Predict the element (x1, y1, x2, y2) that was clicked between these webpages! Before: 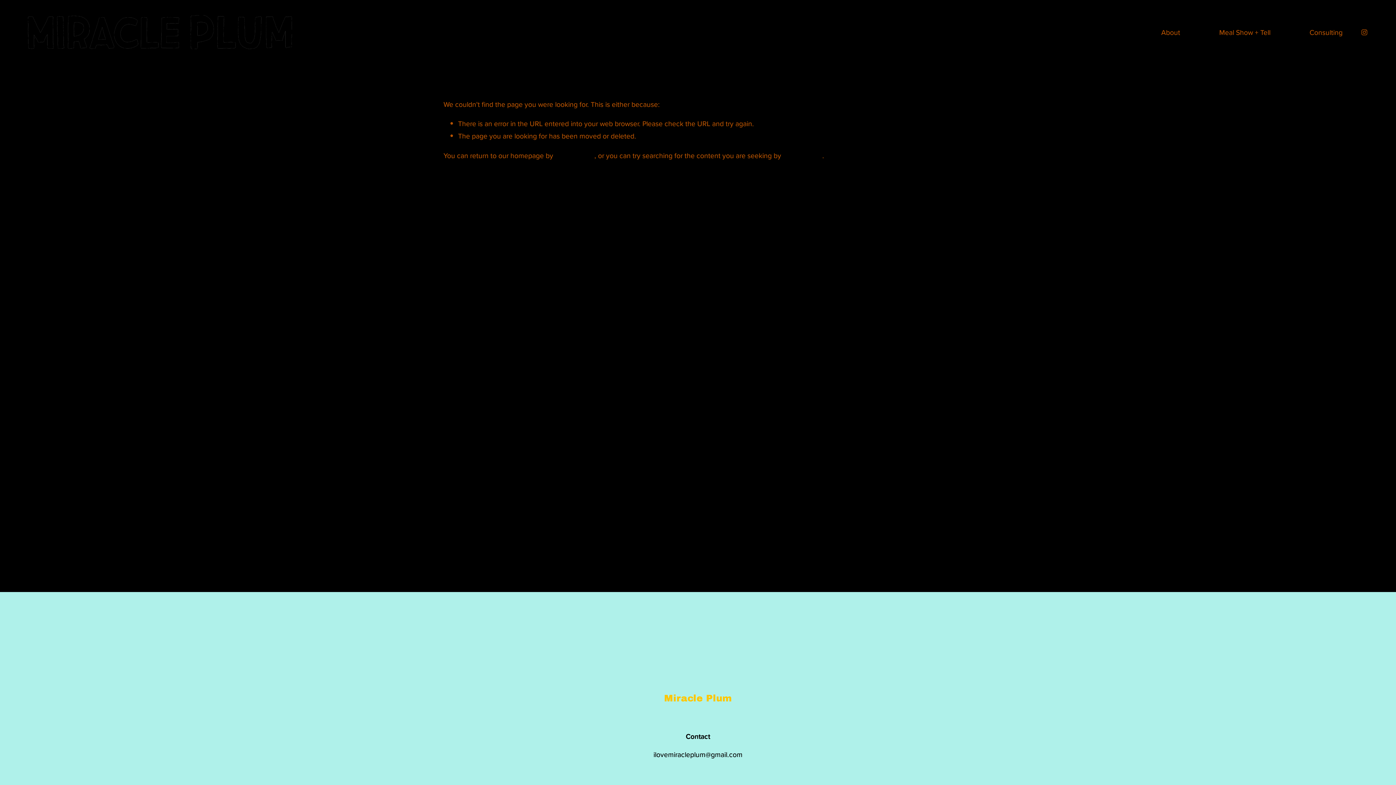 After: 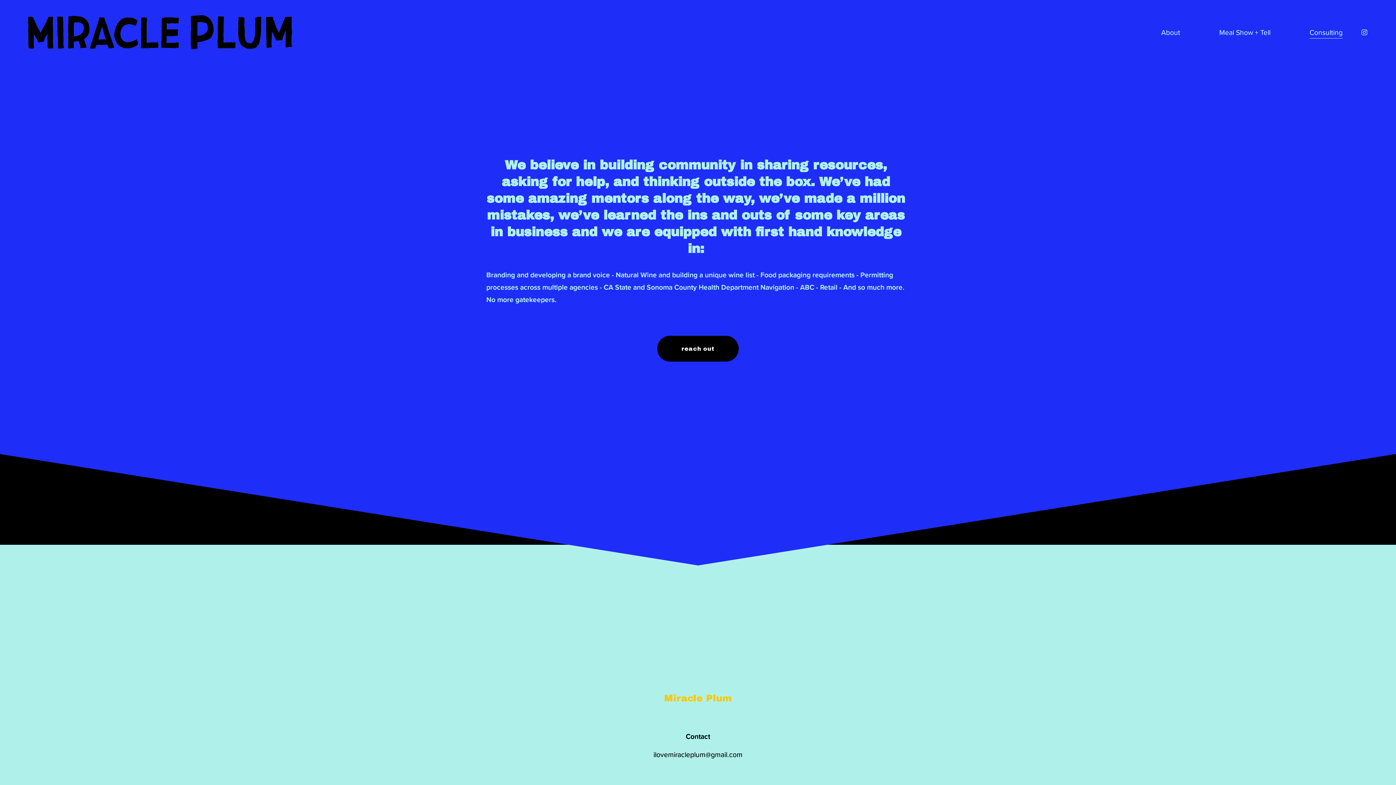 Action: label: Consulting bbox: (1309, 25, 1343, 39)